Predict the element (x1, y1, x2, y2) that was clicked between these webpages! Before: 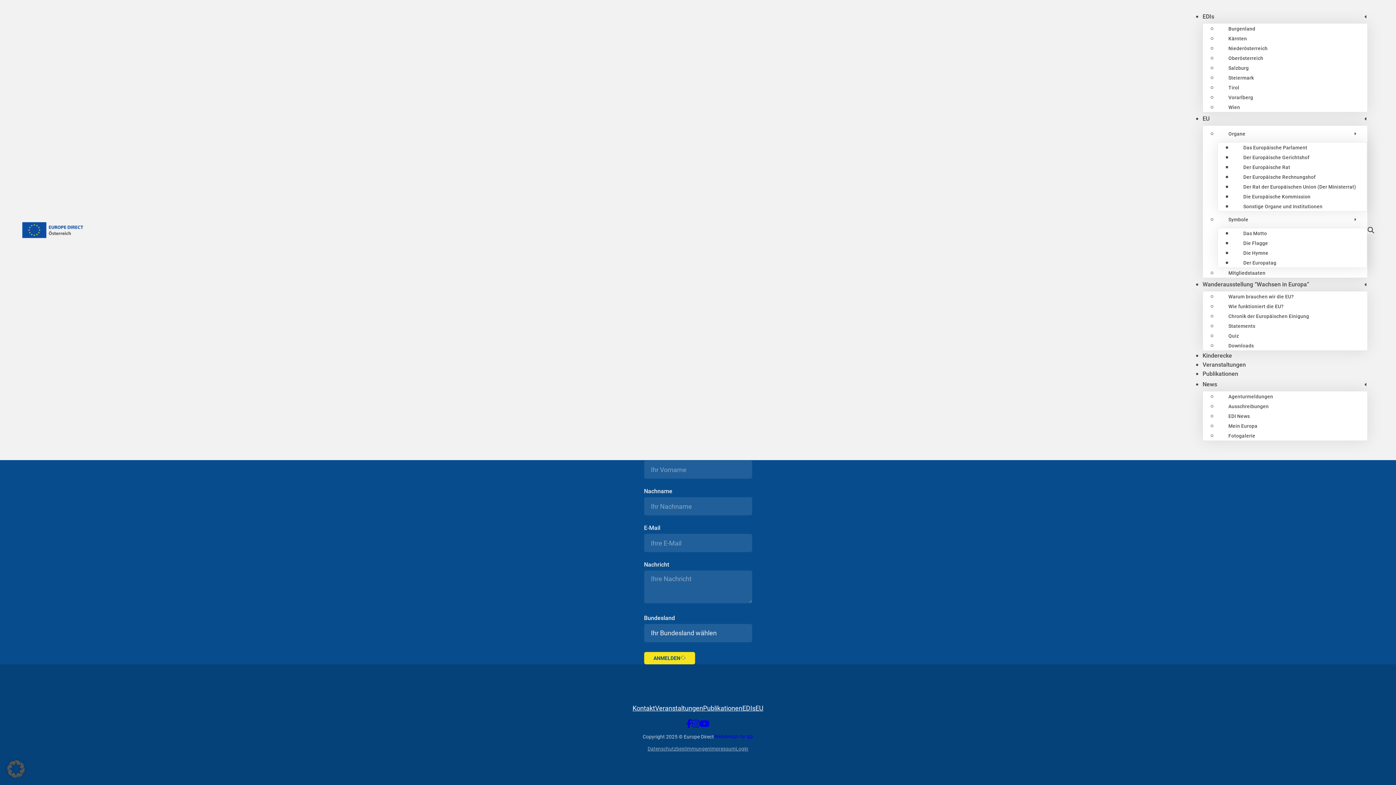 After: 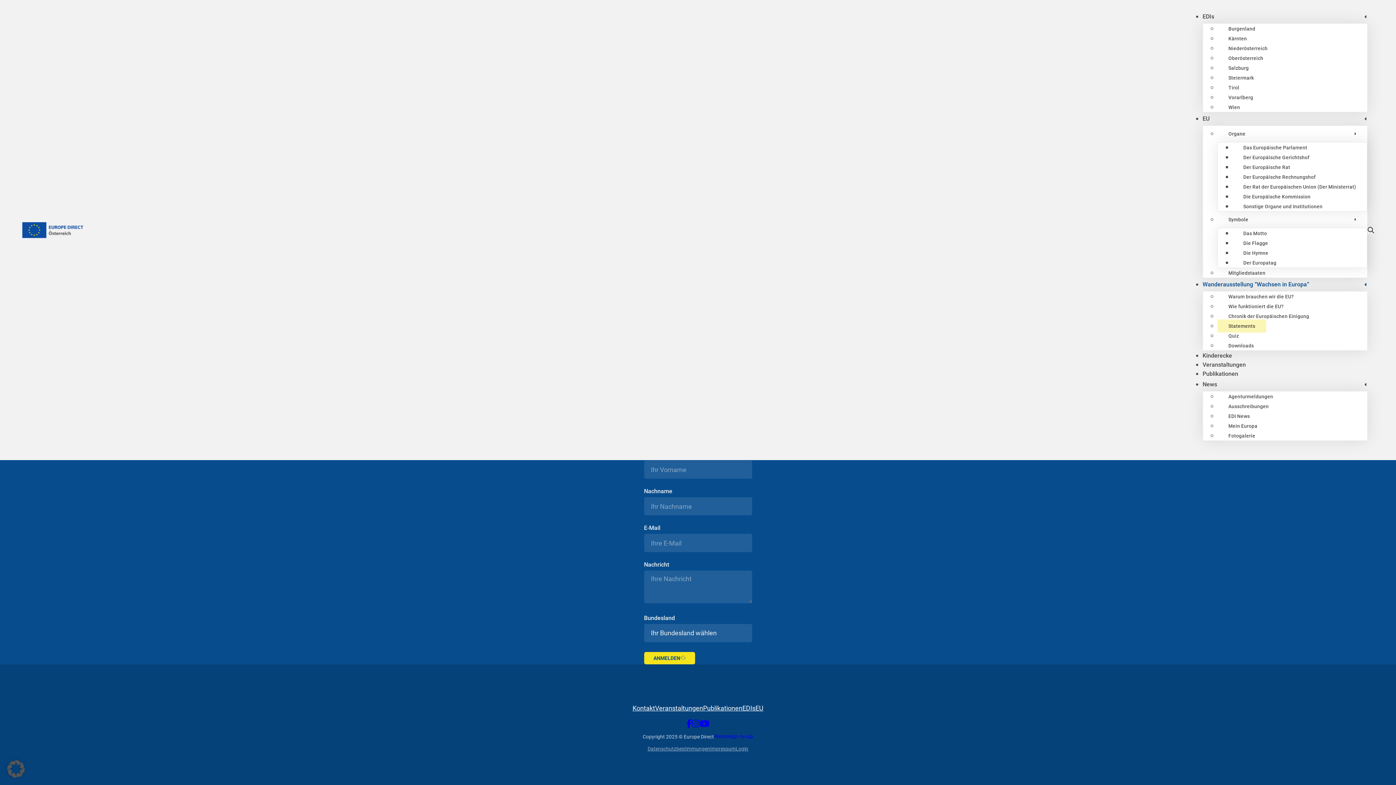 Action: label: Statements bbox: (1217, 319, 1266, 332)